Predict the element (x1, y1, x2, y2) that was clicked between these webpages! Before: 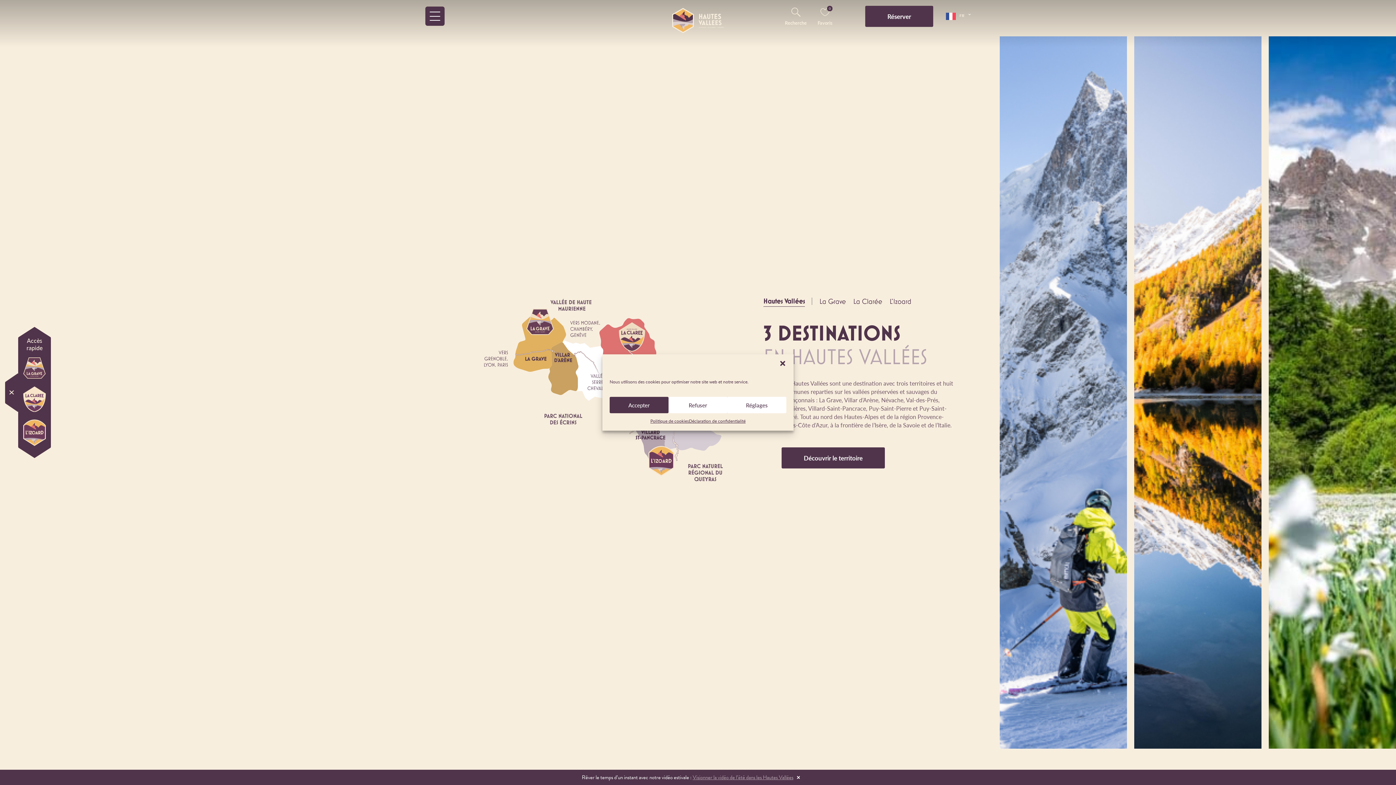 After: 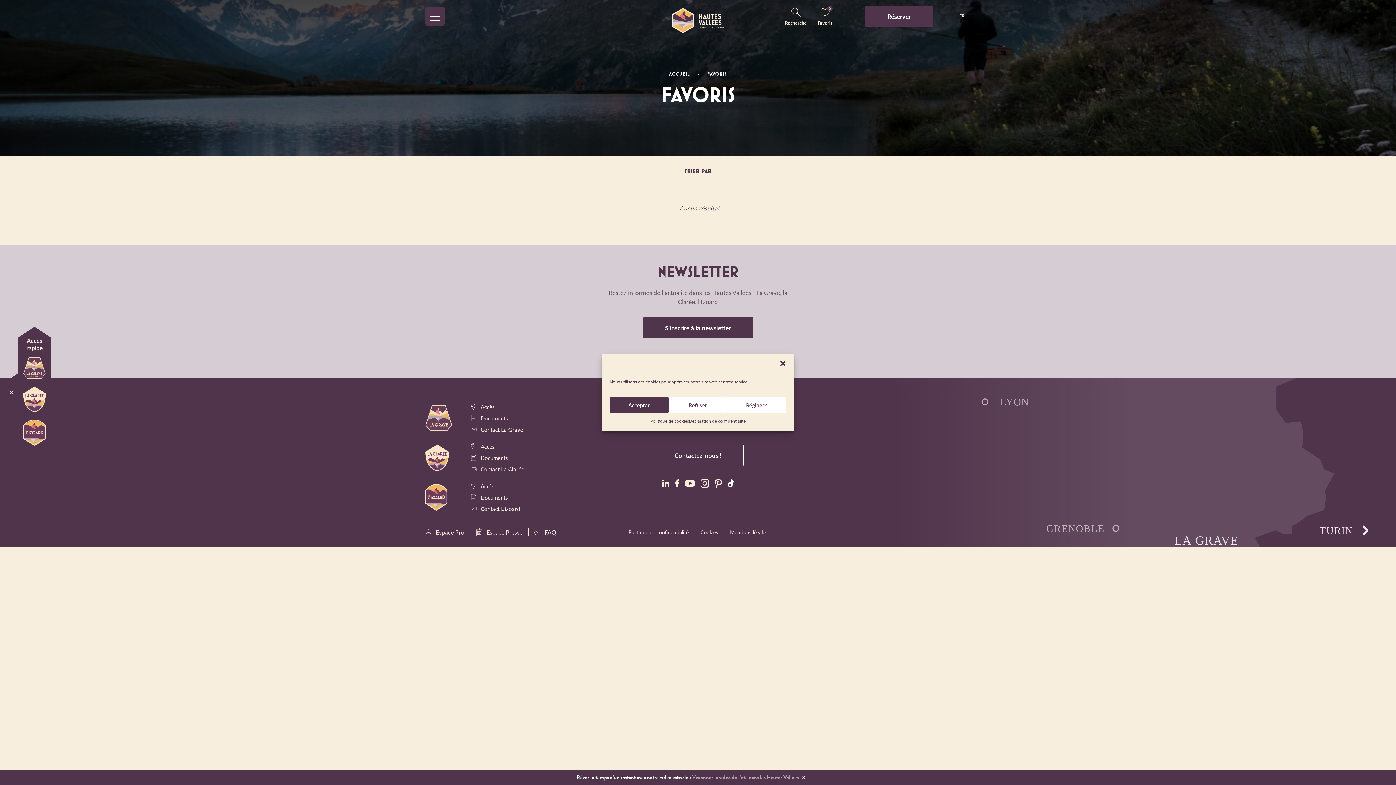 Action: bbox: (817, 7, 832, 24) label: 0
Favoris